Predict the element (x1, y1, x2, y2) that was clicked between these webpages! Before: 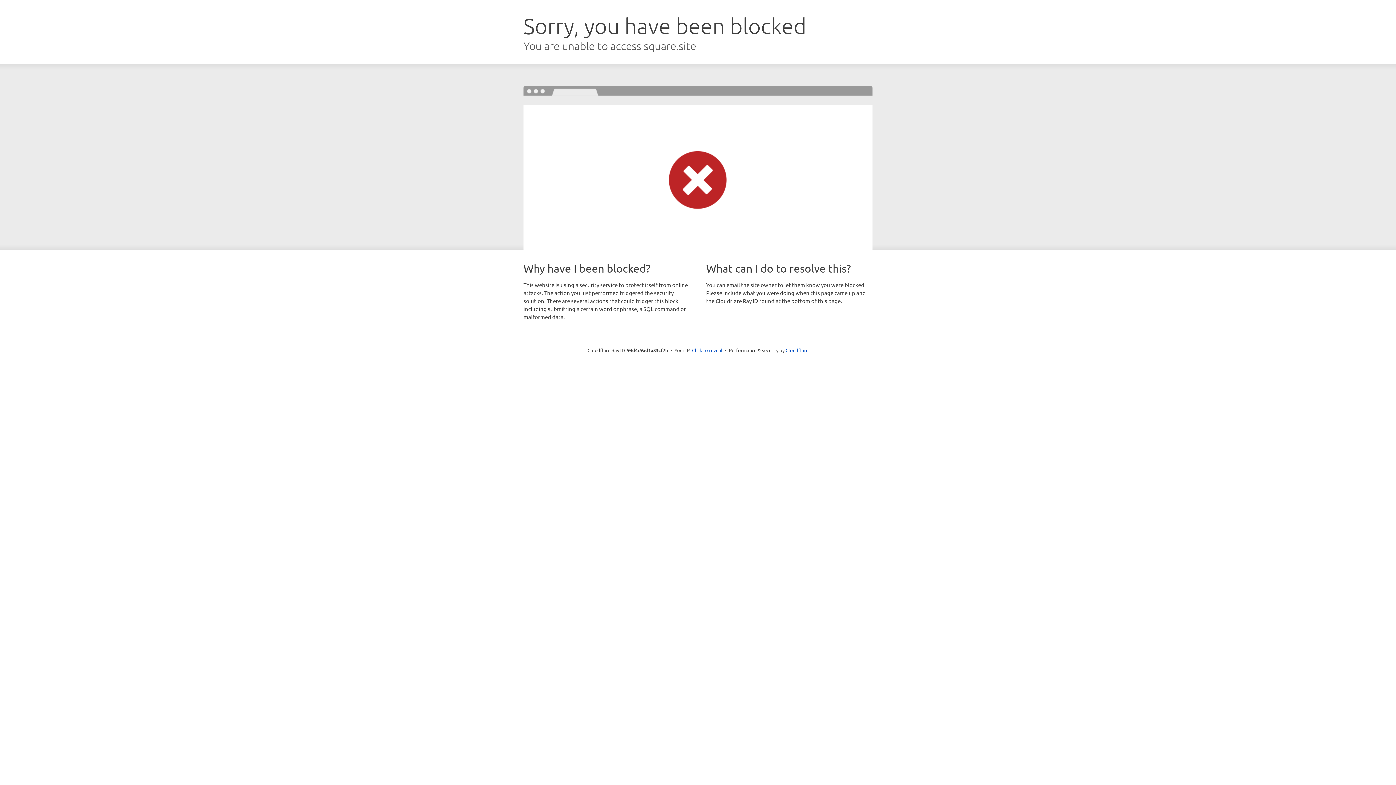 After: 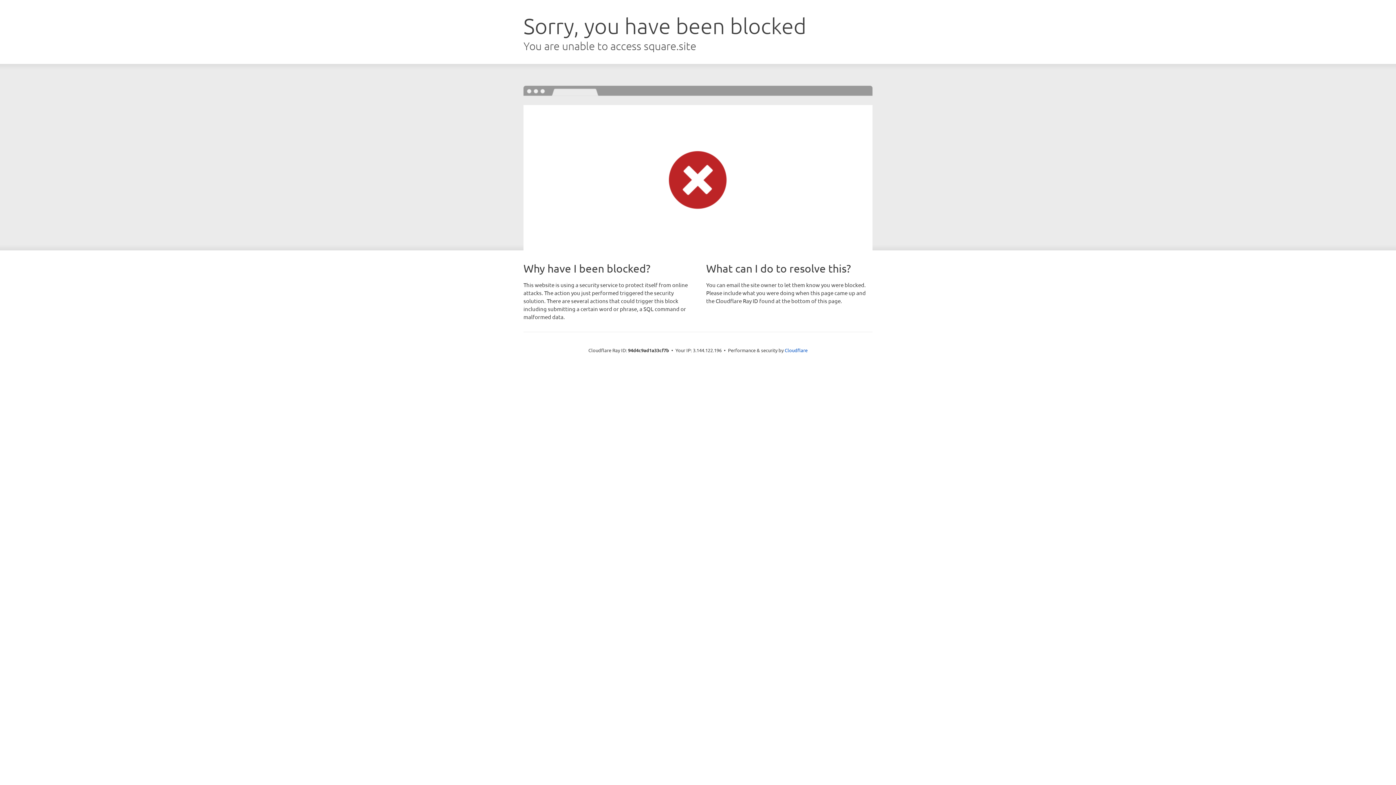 Action: label: Click to reveal bbox: (692, 346, 722, 353)